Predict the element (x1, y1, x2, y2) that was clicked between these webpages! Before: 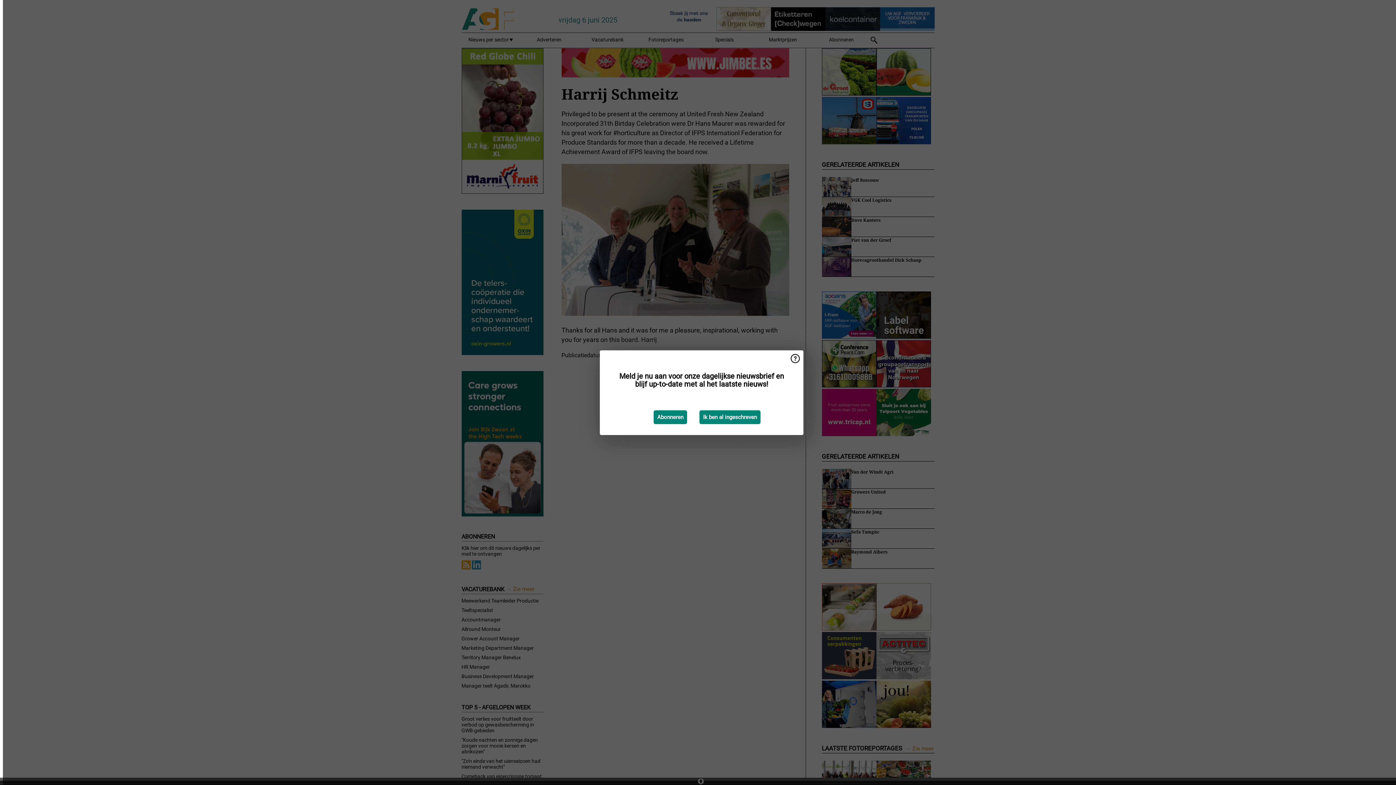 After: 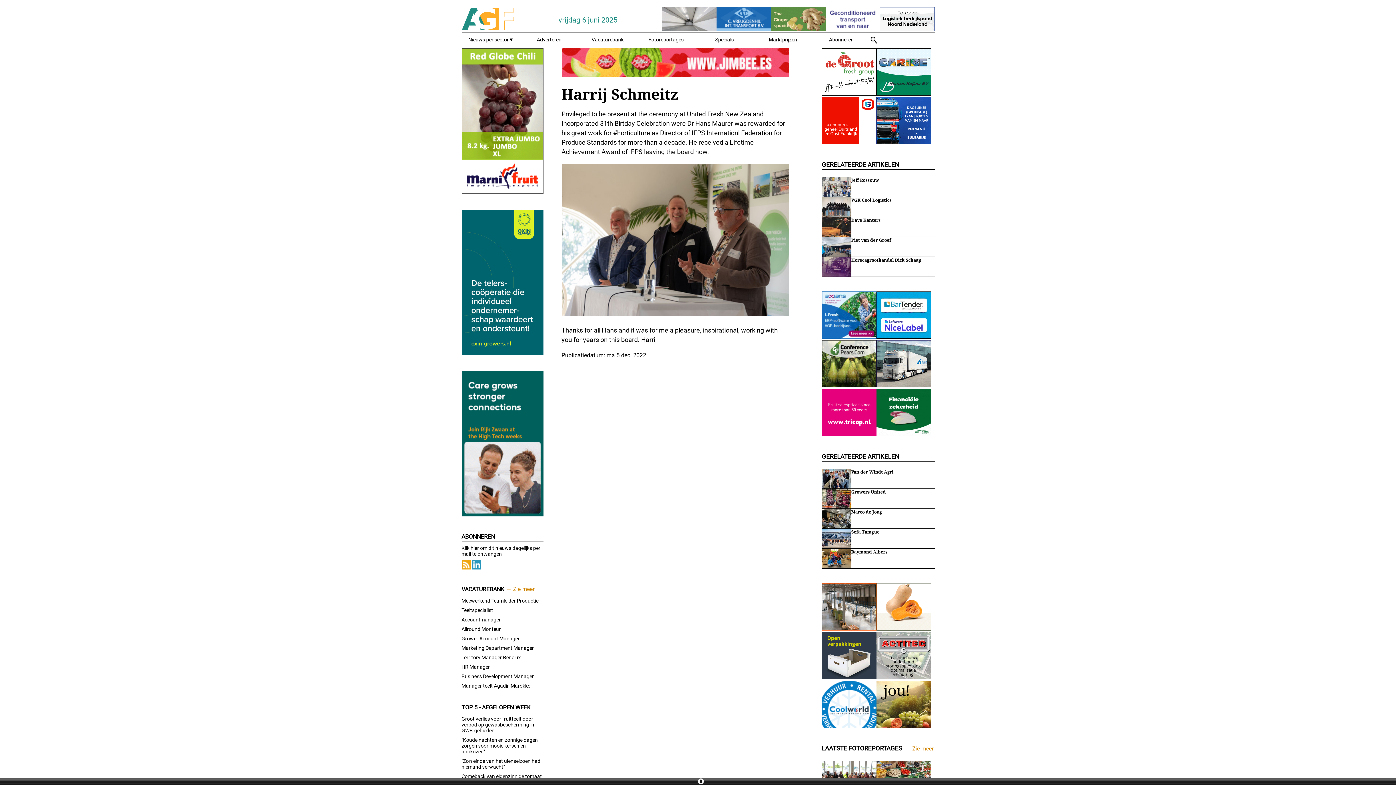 Action: bbox: (699, 410, 760, 424) label: Ik ben al ingeschreven